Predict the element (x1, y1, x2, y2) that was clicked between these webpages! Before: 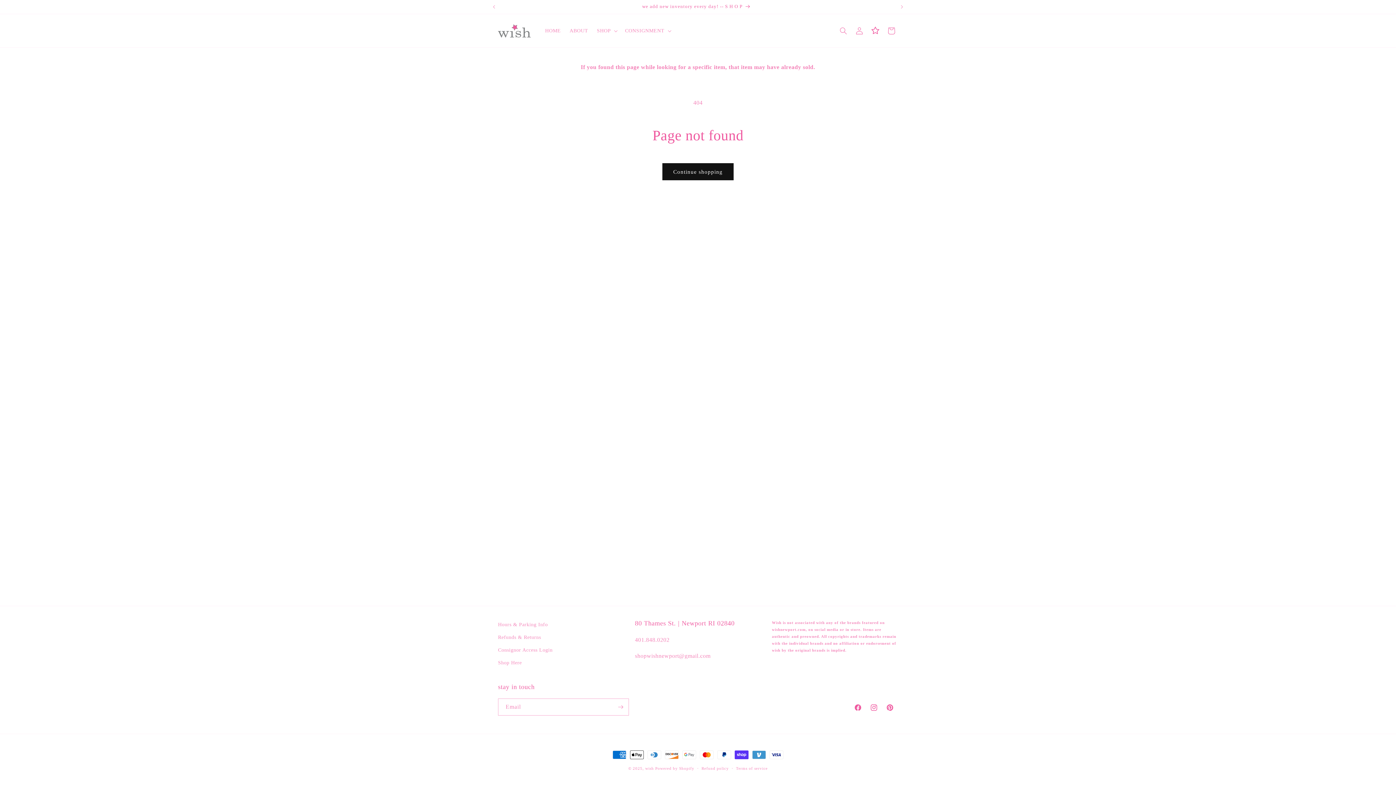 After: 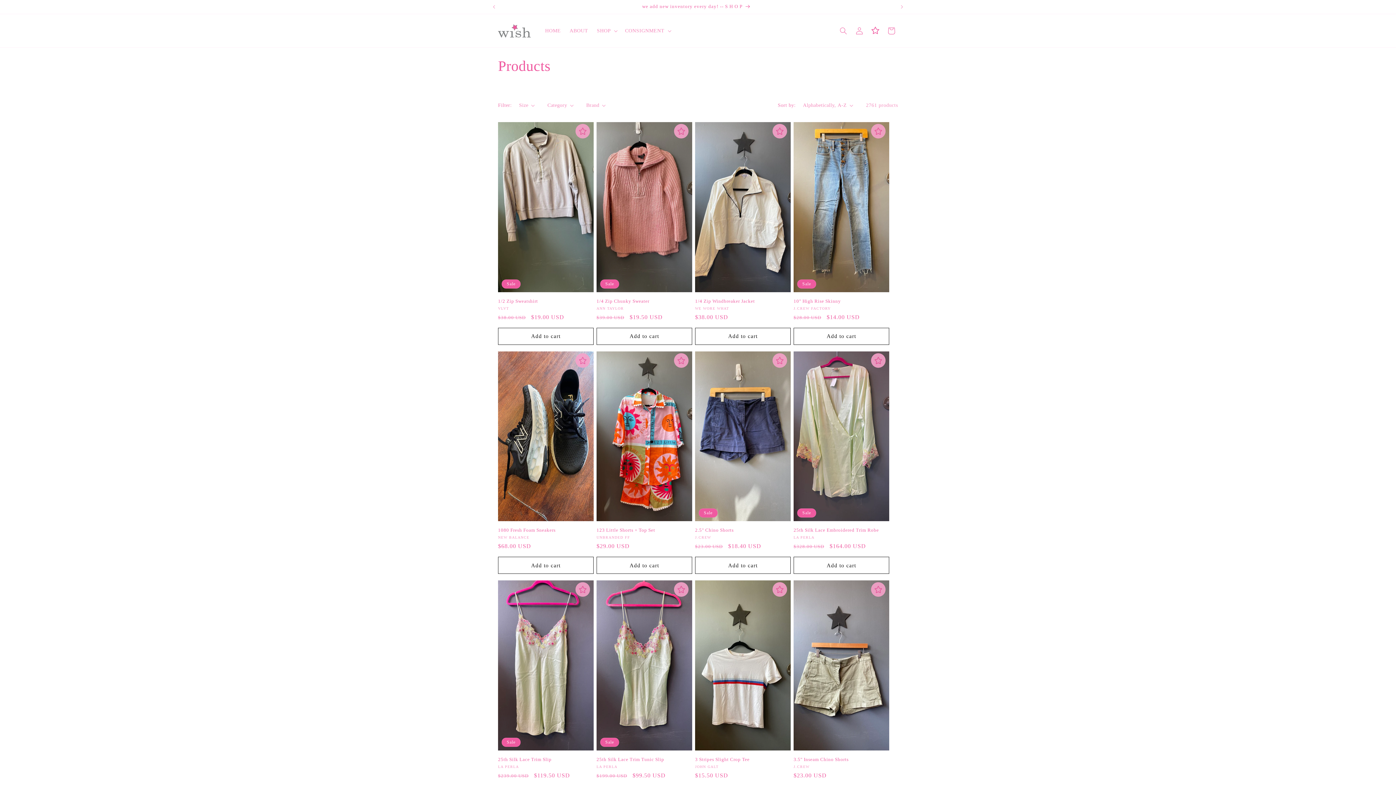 Action: label: Continue shopping bbox: (662, 163, 733, 180)